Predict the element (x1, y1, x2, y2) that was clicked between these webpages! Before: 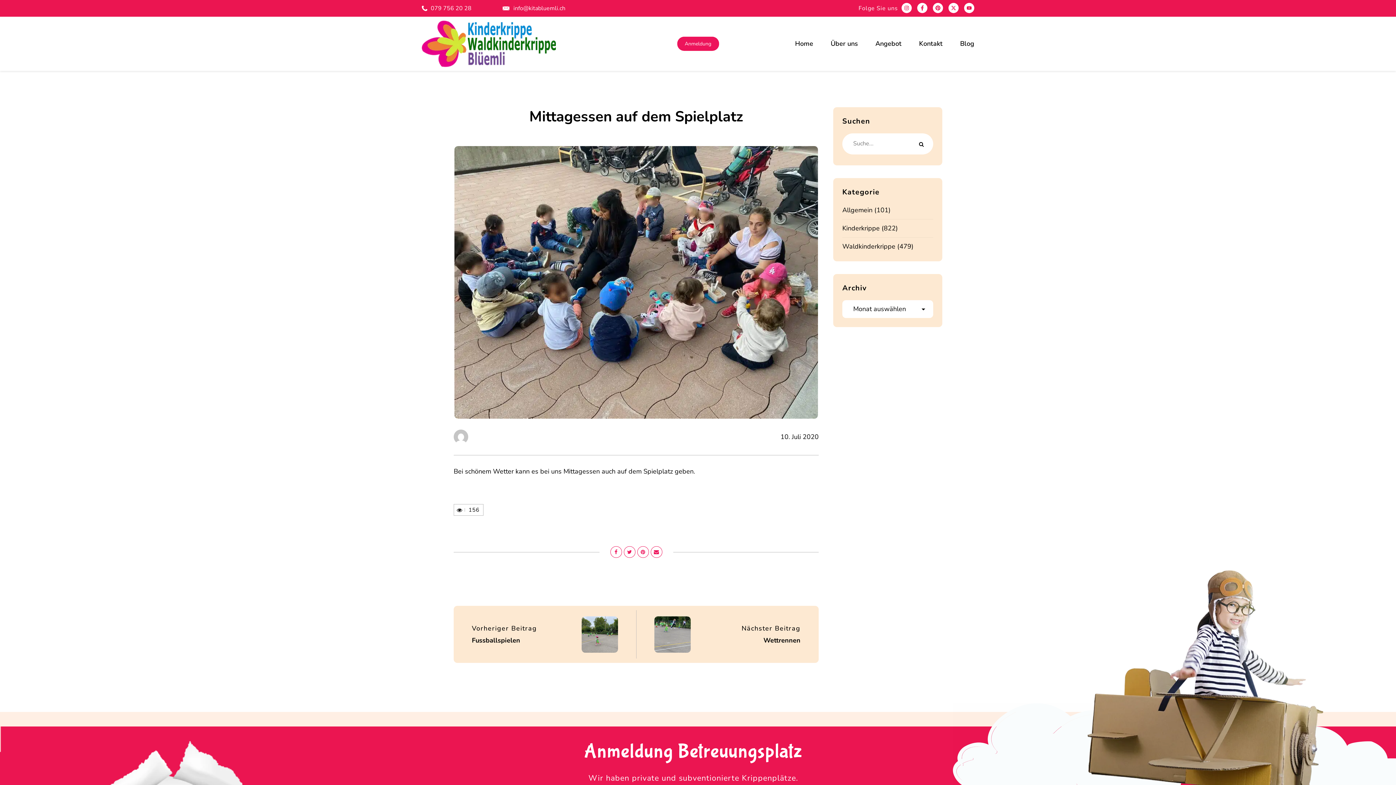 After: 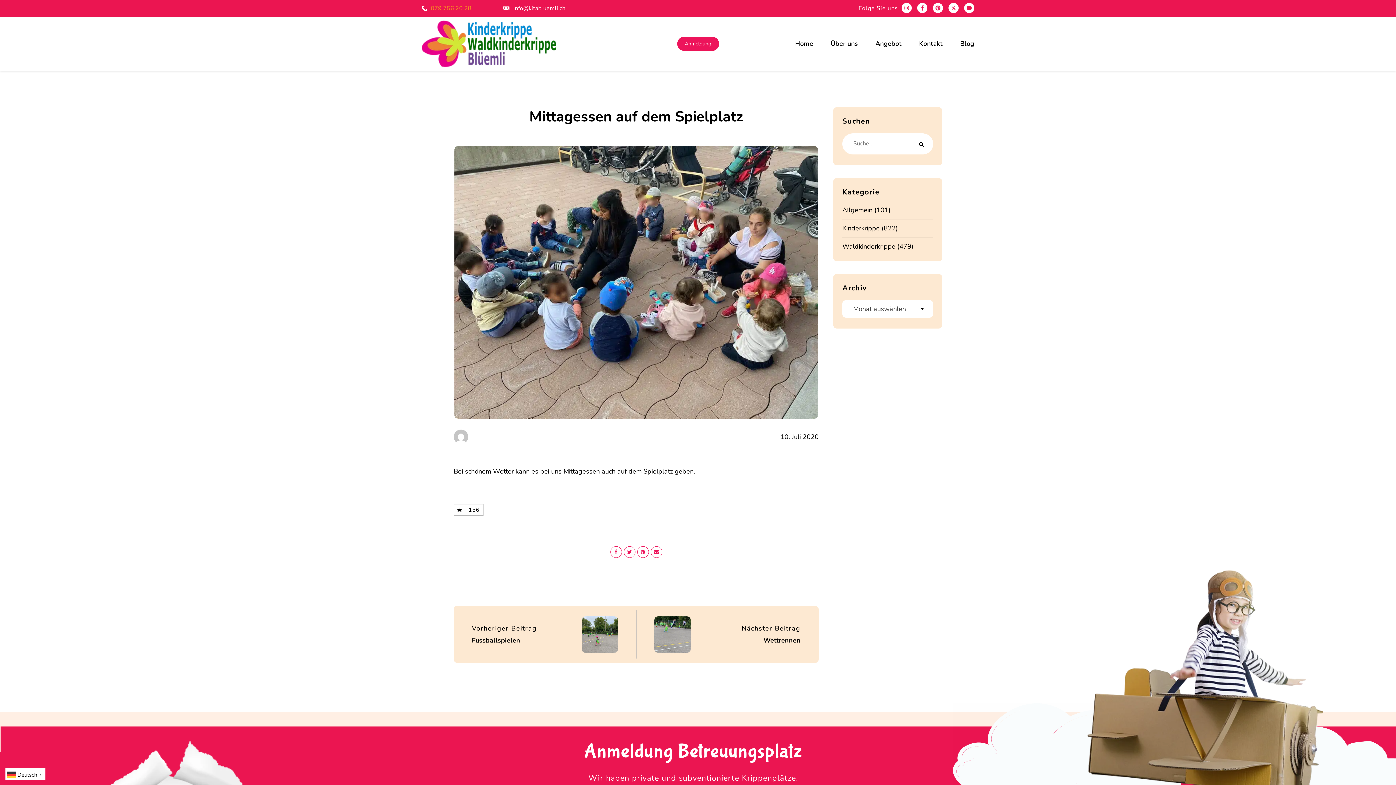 Action: label: 079 756 20 28 bbox: (421, 3, 471, 13)